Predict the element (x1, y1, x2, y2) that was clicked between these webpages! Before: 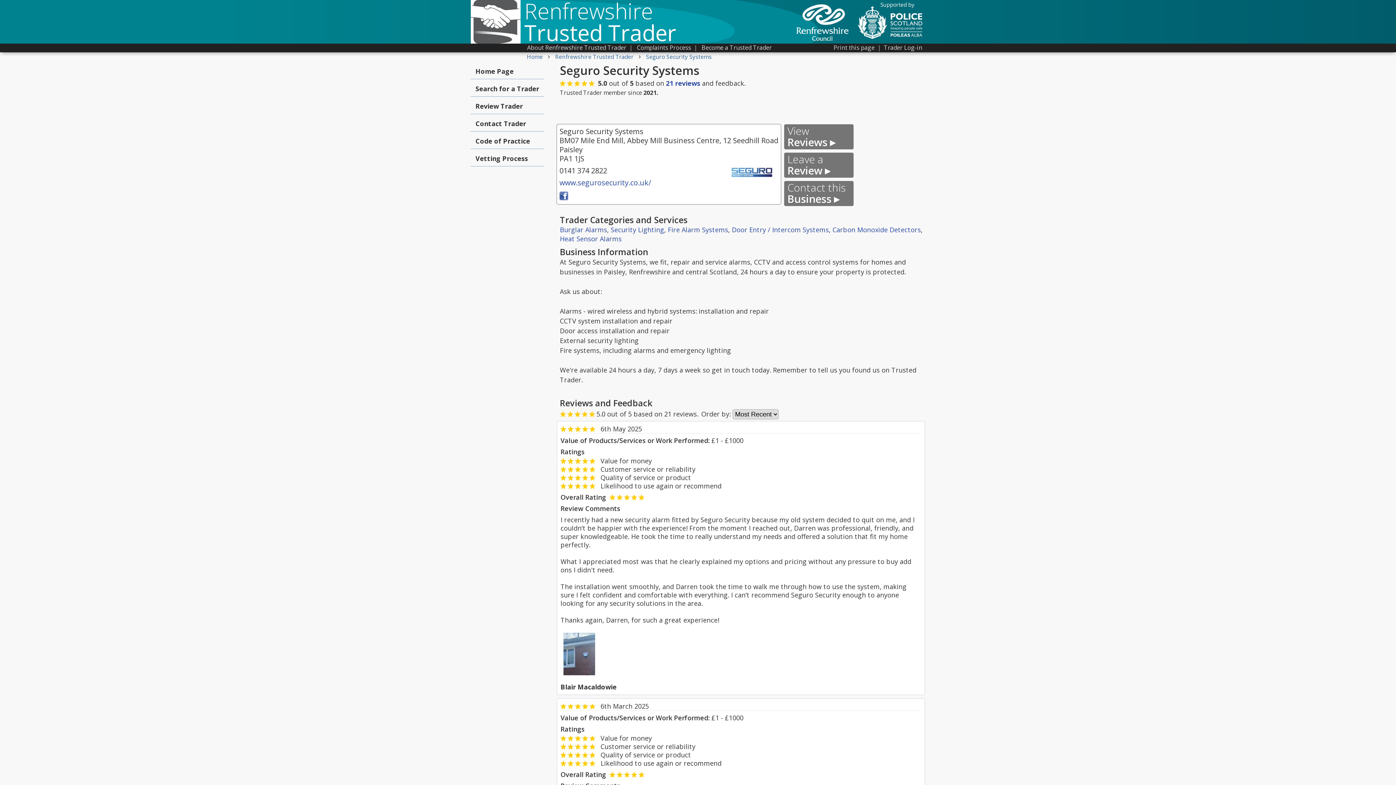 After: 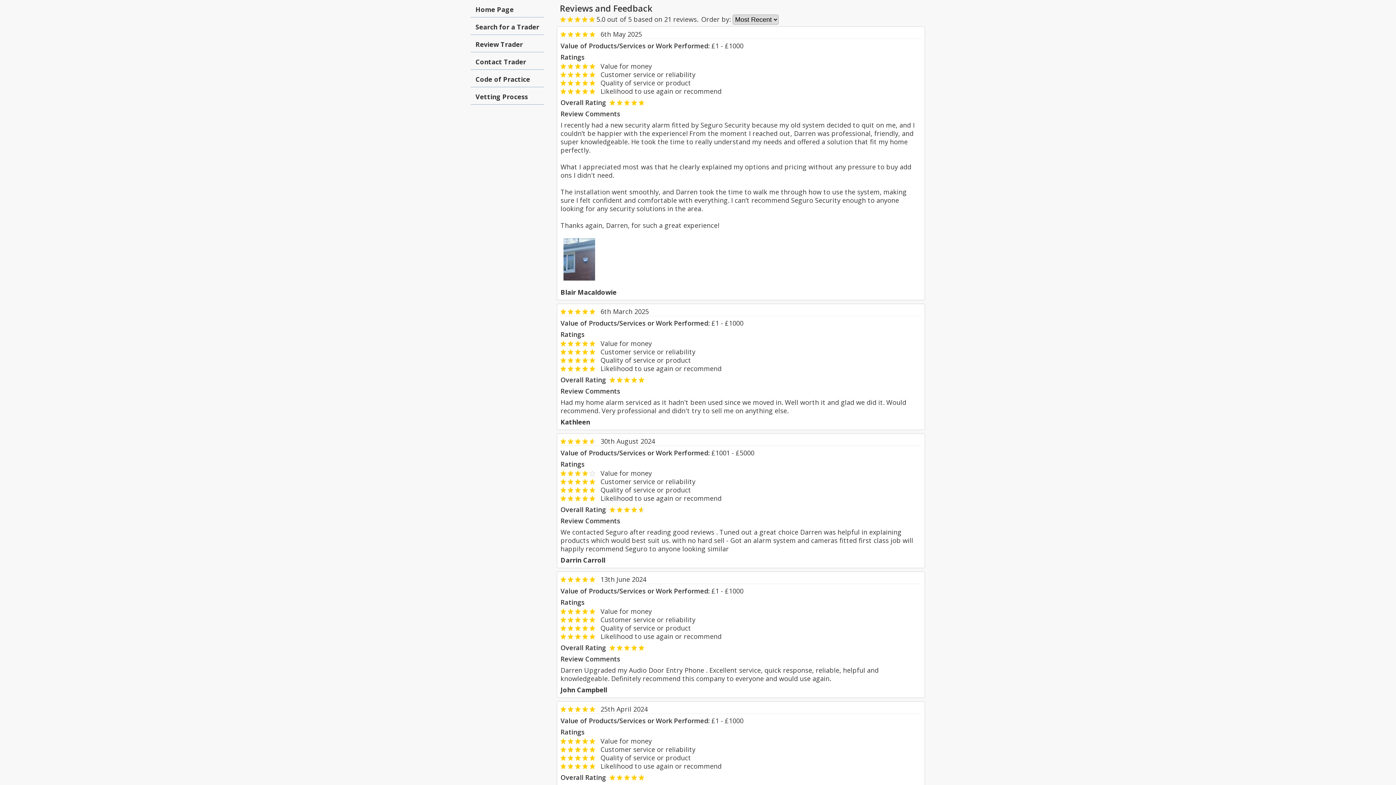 Action: label: 21 bbox: (666, 78, 673, 87)